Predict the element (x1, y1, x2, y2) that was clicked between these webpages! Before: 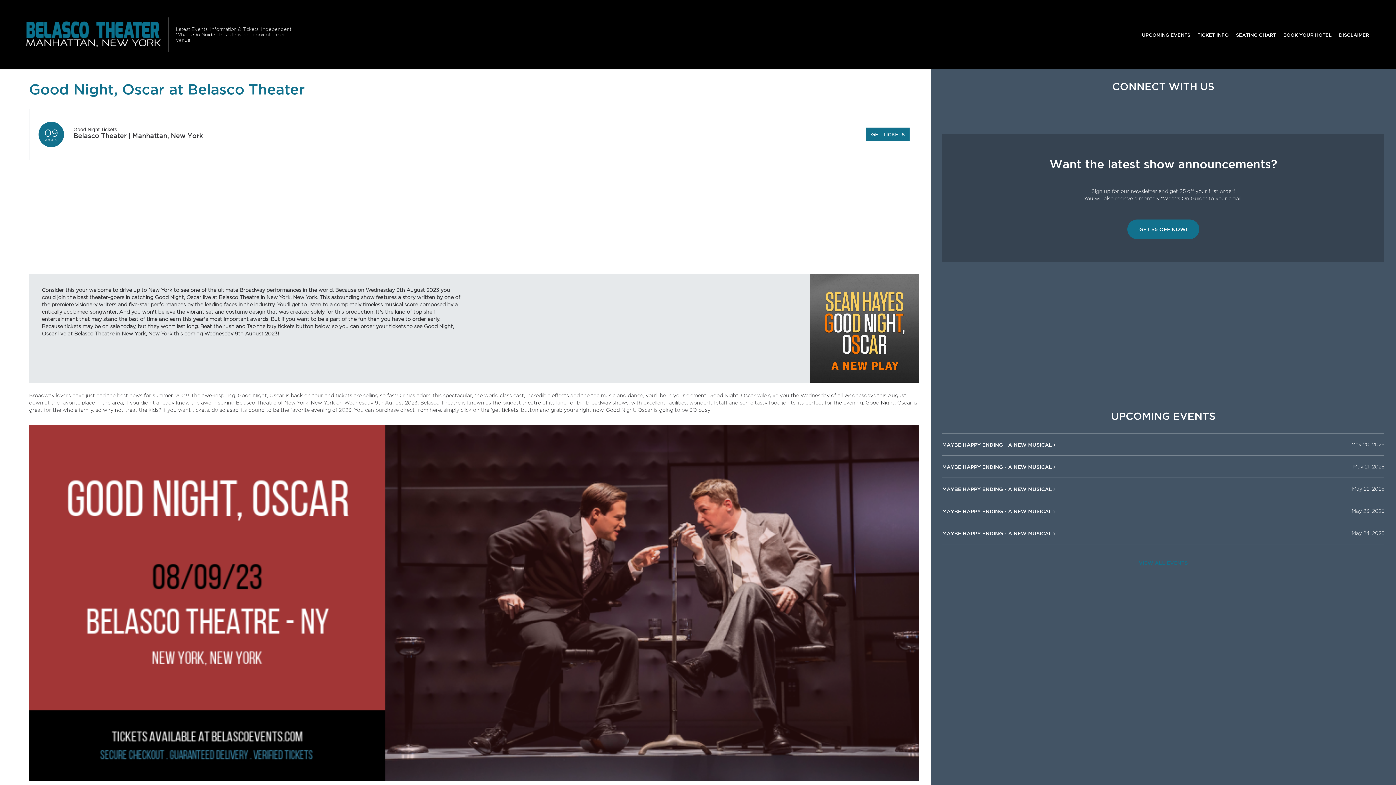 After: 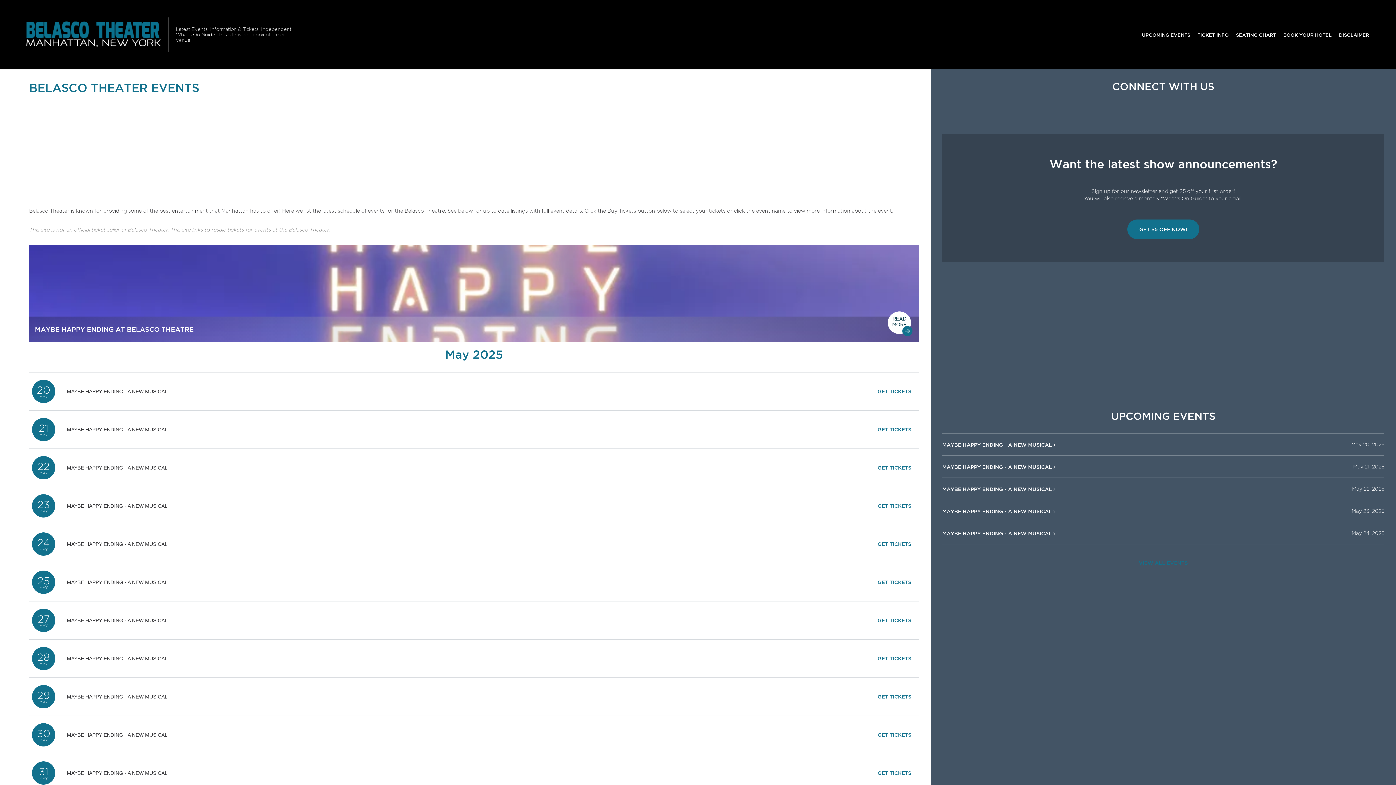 Action: label: UPCOMING EVENTS bbox: (1138, 27, 1194, 41)